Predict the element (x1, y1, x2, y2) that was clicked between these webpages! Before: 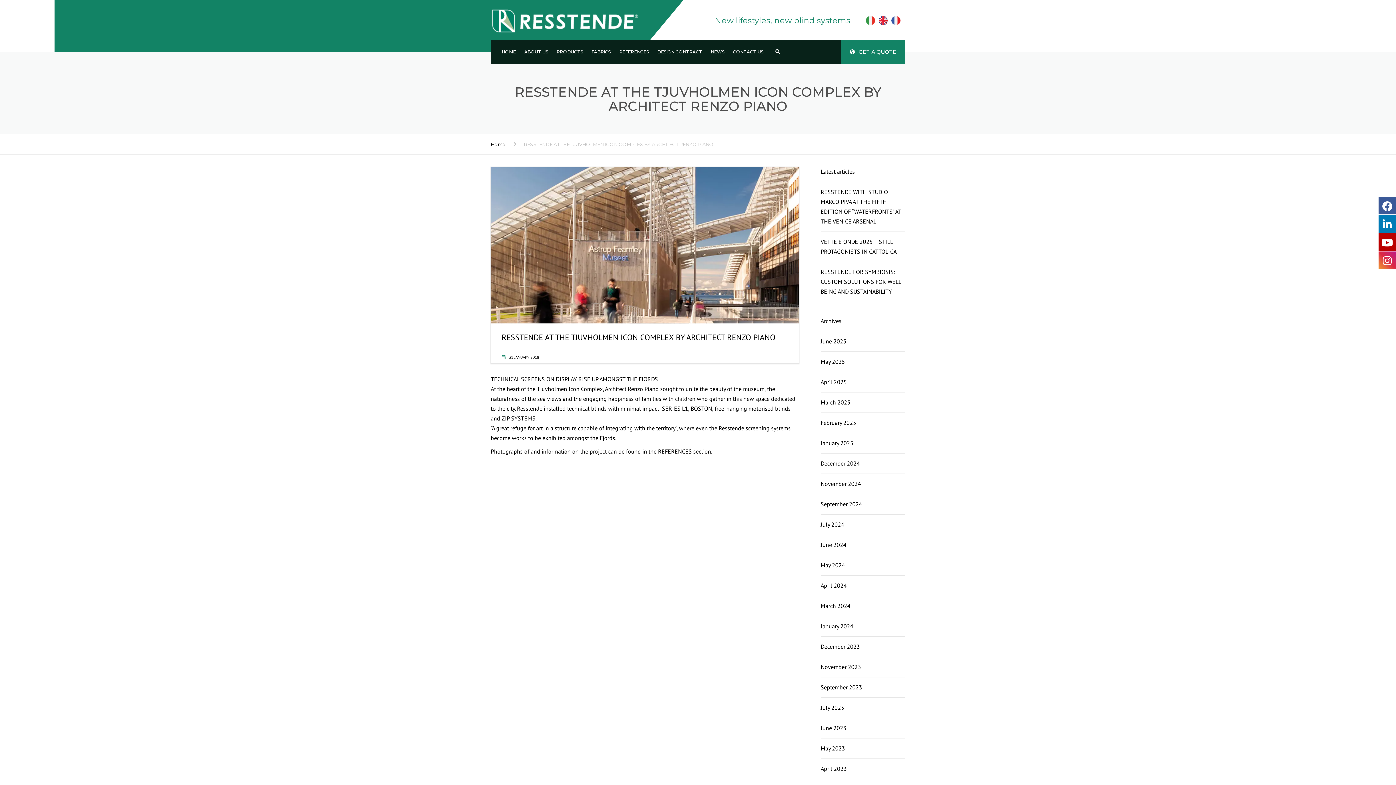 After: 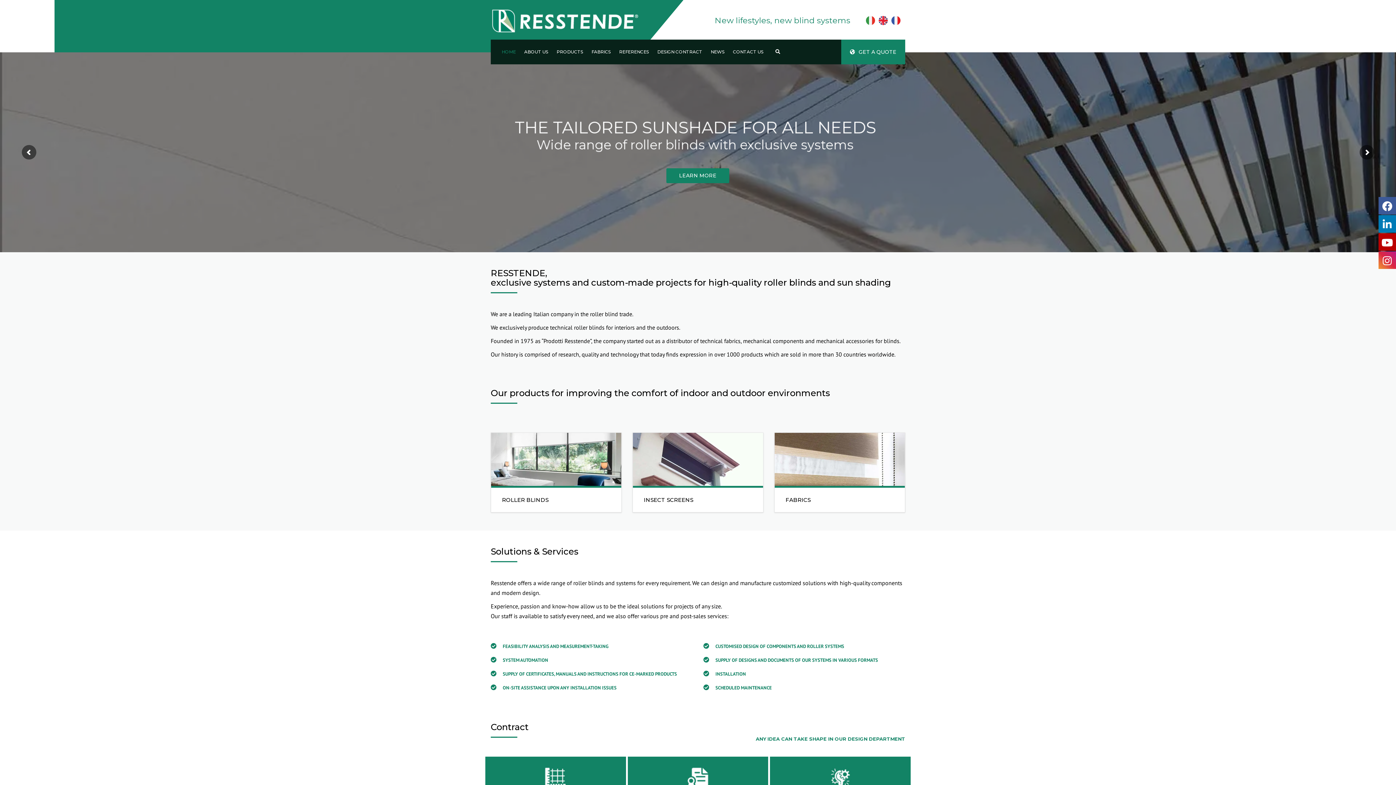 Action: bbox: (820, 497, 862, 511) label: September 2024